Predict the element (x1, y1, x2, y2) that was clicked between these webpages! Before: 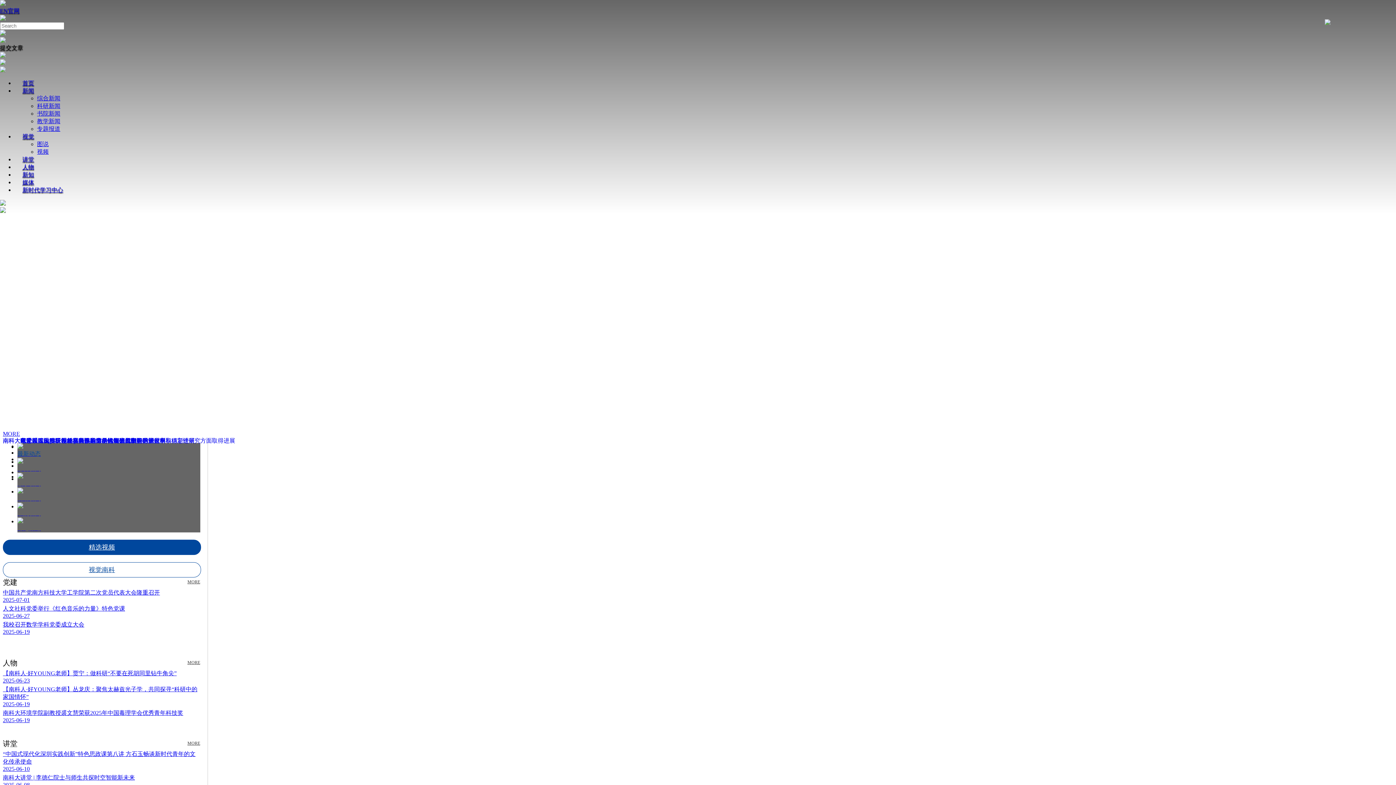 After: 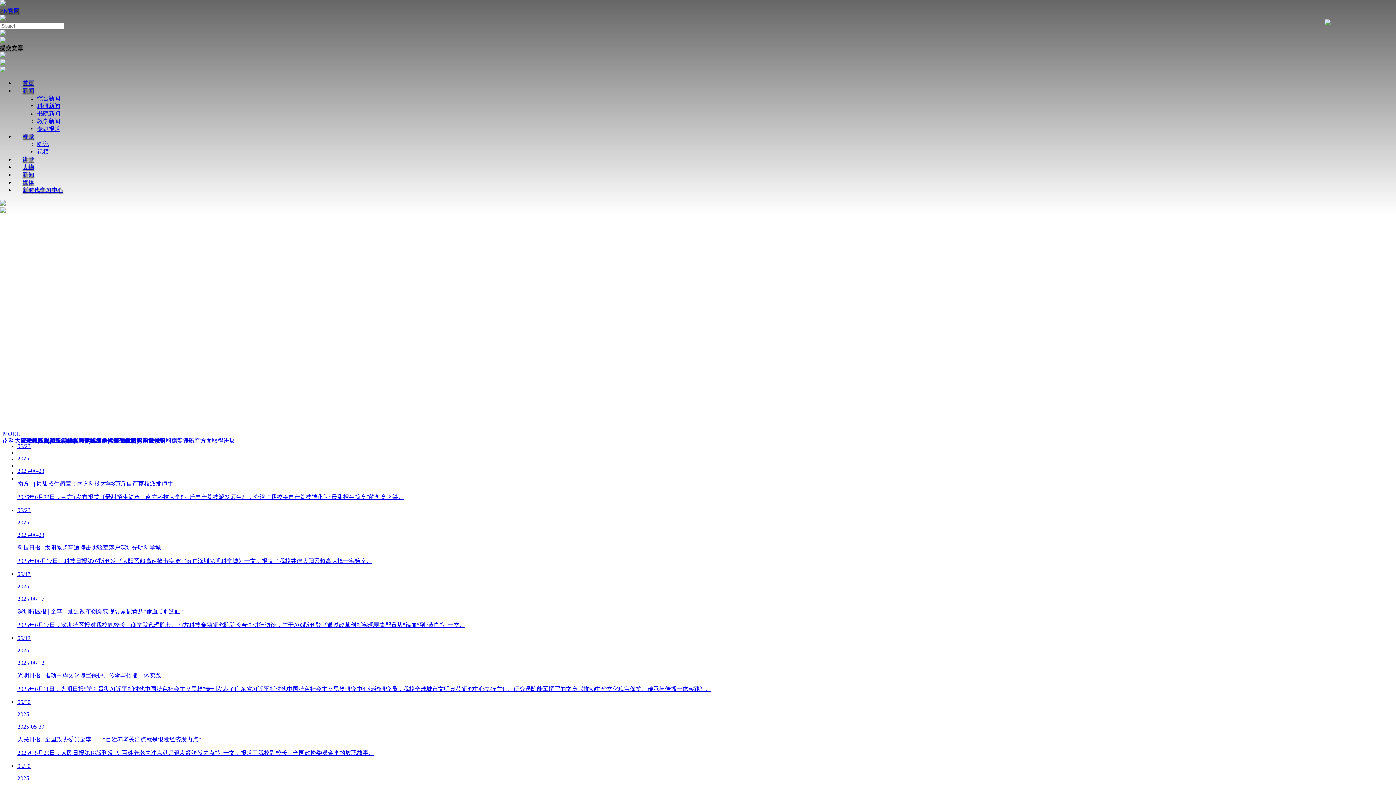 Action: label: 媒体 bbox: (22, 179, 34, 185)